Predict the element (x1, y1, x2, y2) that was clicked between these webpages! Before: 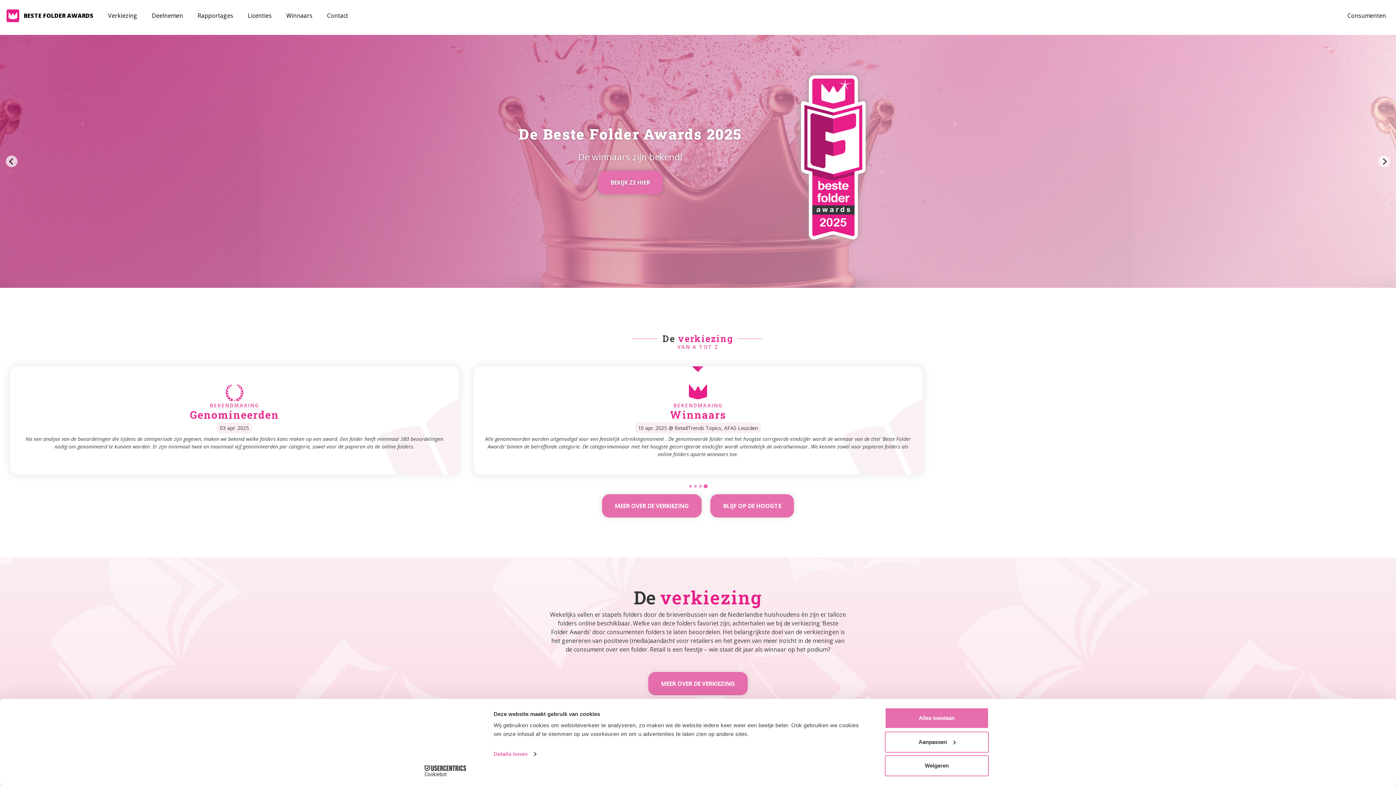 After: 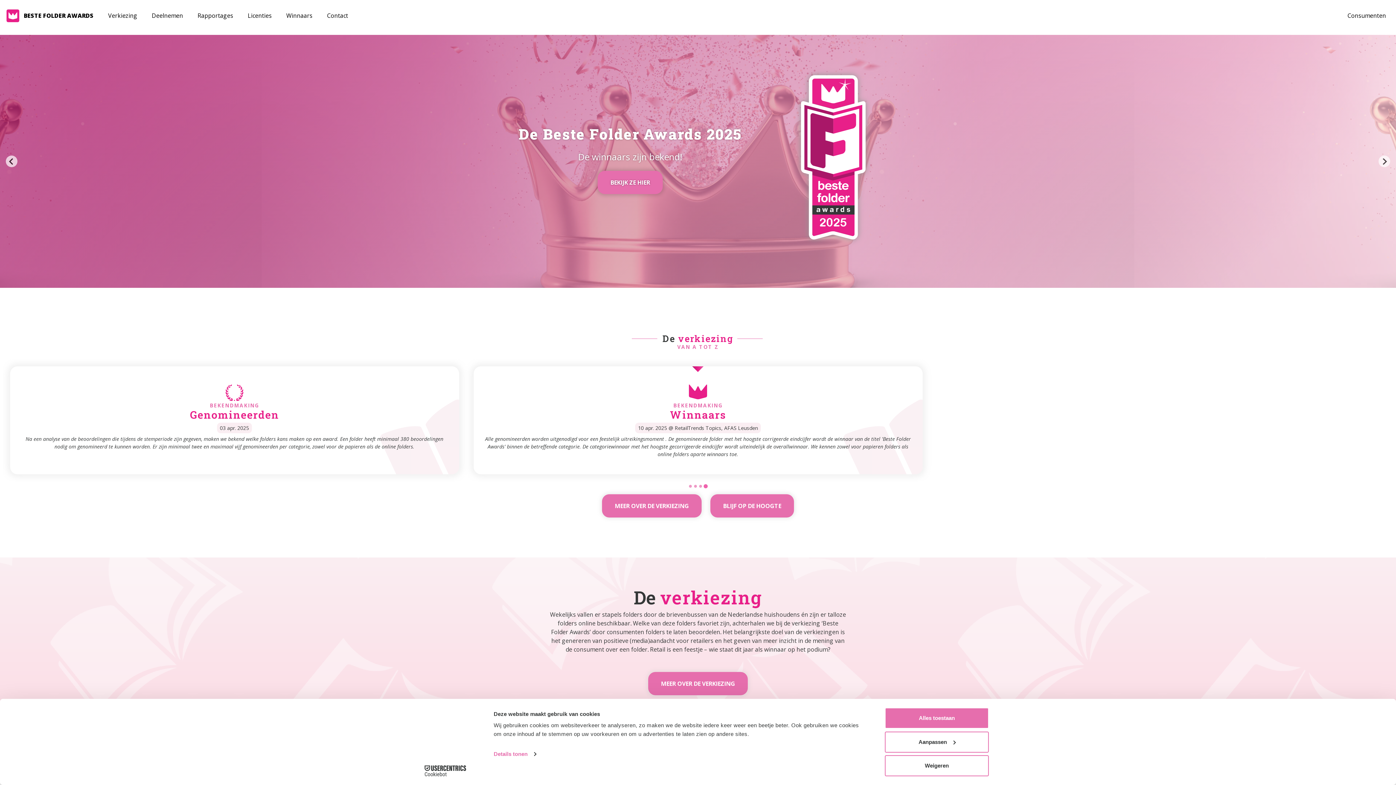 Action: bbox: (2, 12, 93, 18) label:  BESTE FOLDER AWARDS